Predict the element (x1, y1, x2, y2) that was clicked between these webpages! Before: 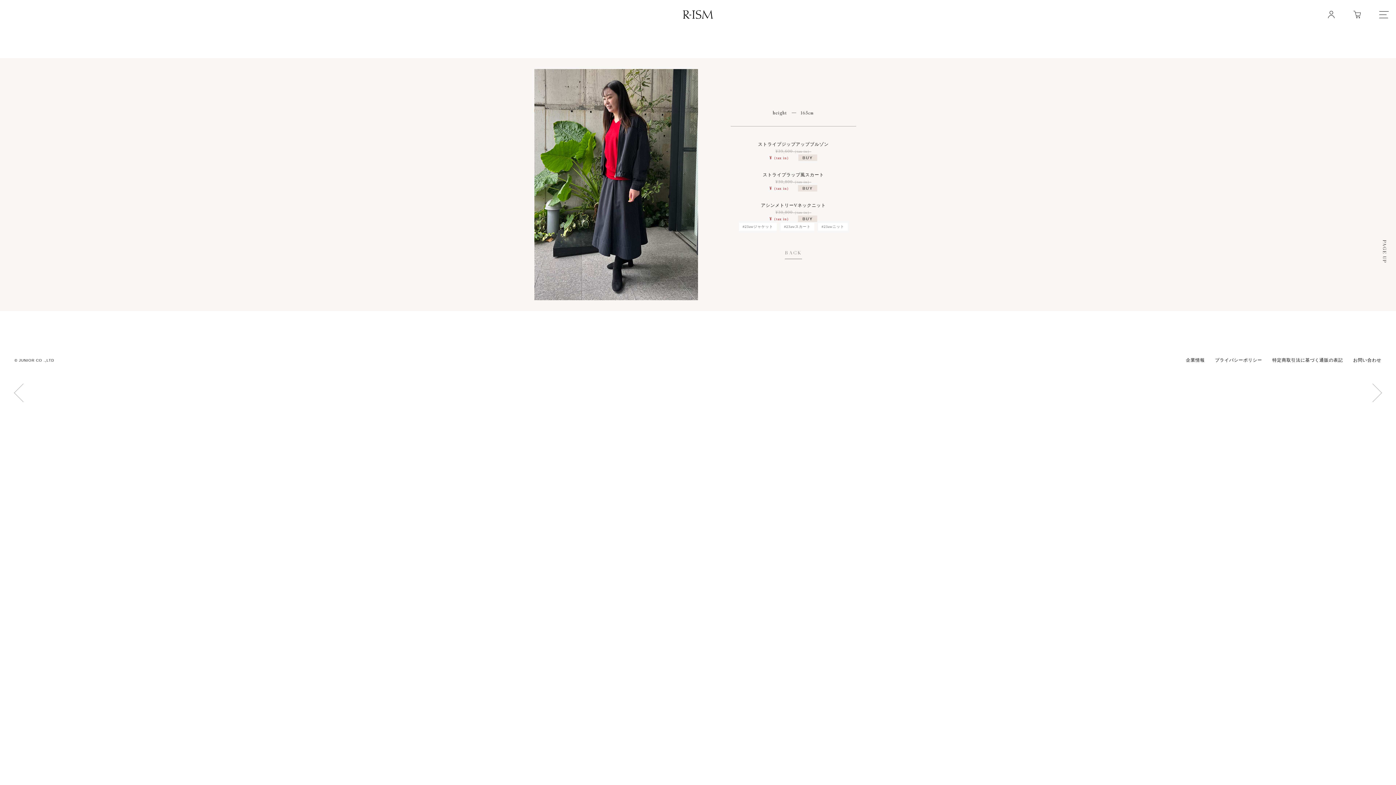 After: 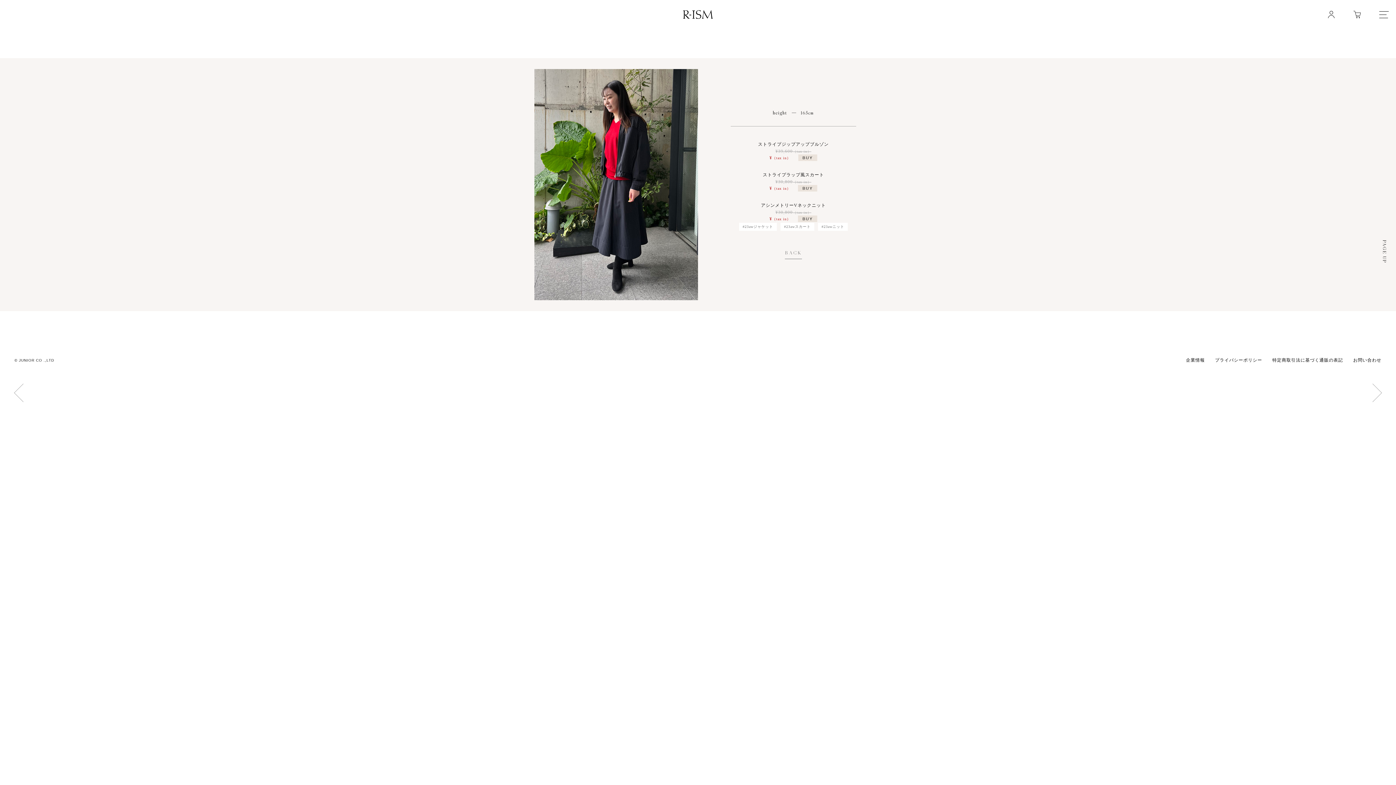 Action: bbox: (1382, 224, 1387, 279) label: PAGE UP